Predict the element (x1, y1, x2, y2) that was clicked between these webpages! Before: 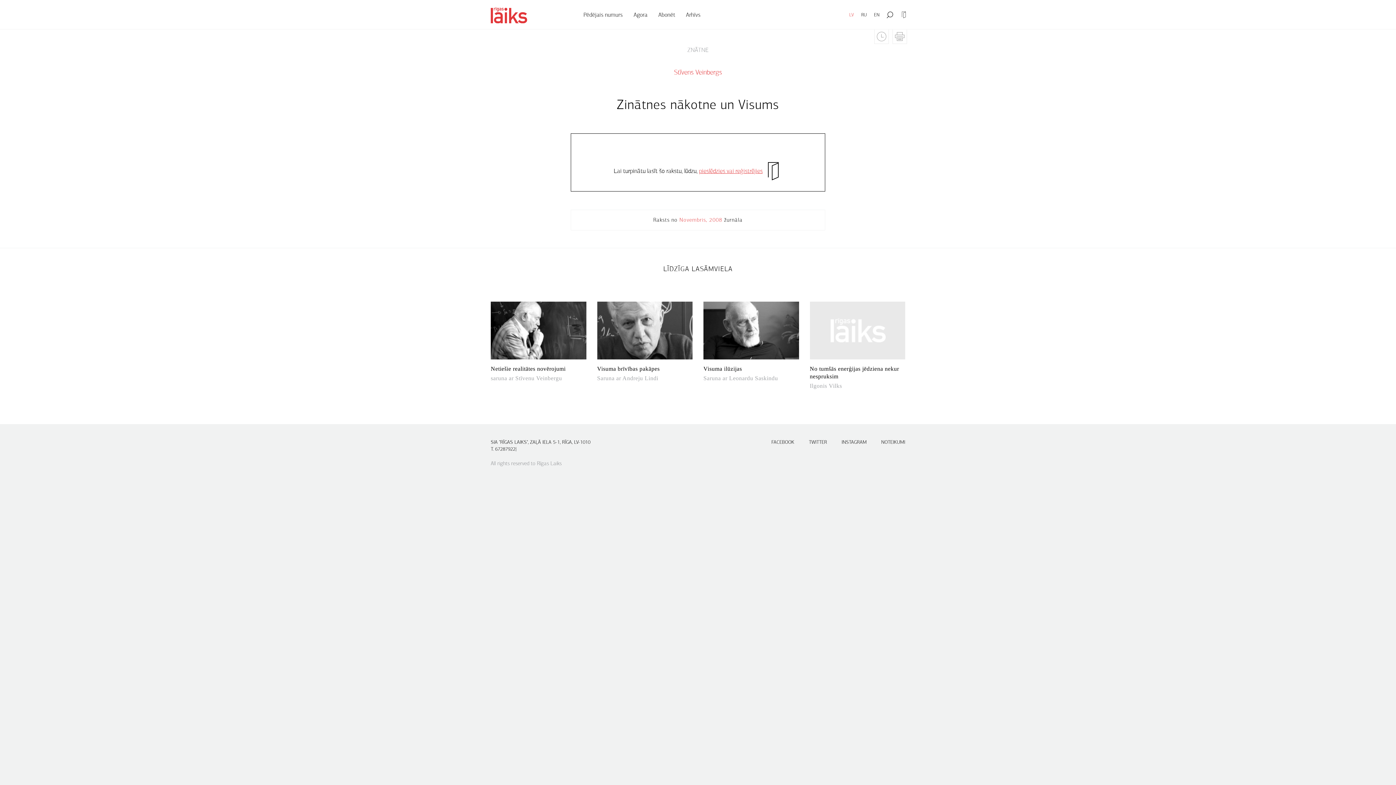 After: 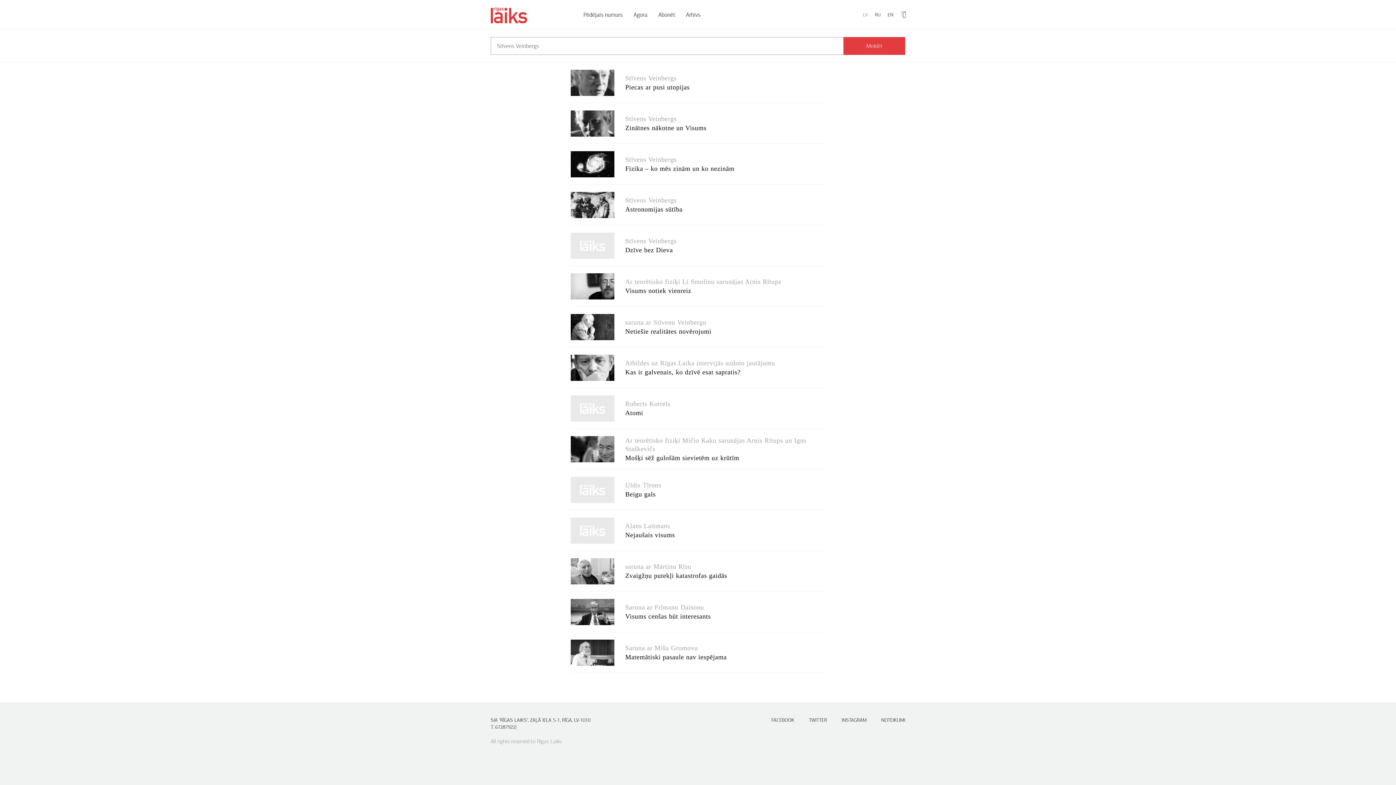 Action: bbox: (674, 68, 722, 76) label: Stīvens Veinbergs